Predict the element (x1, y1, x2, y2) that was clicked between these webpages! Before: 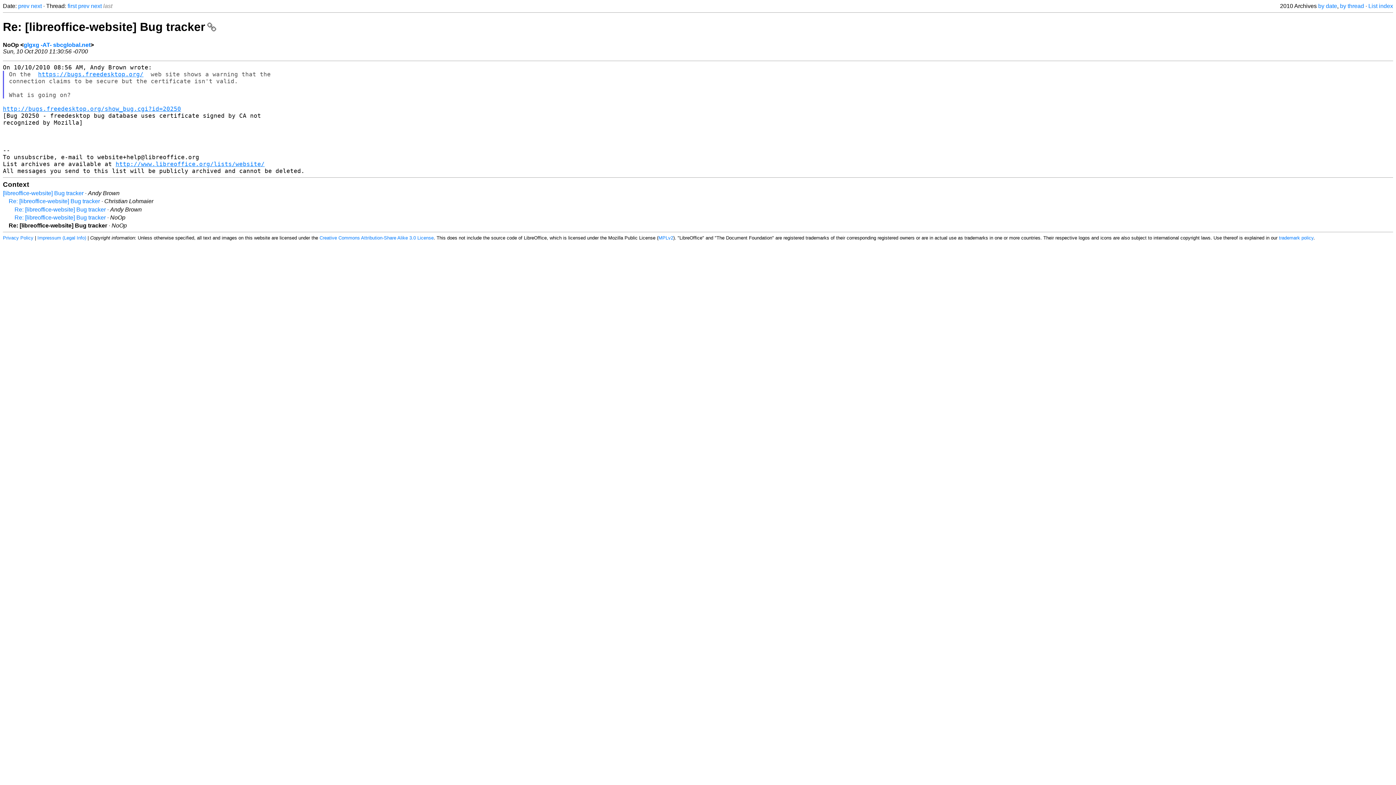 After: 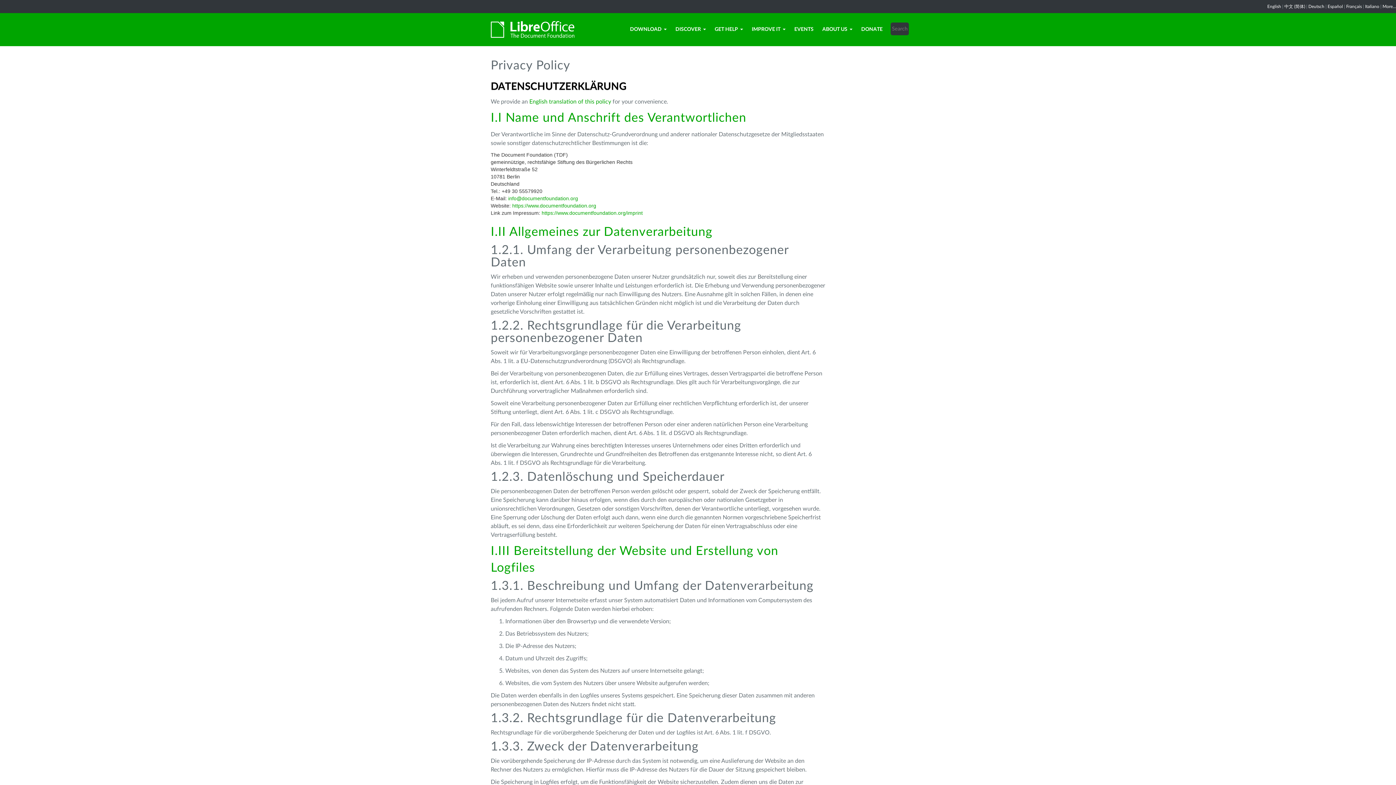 Action: label: Privacy Policy bbox: (2, 235, 33, 240)